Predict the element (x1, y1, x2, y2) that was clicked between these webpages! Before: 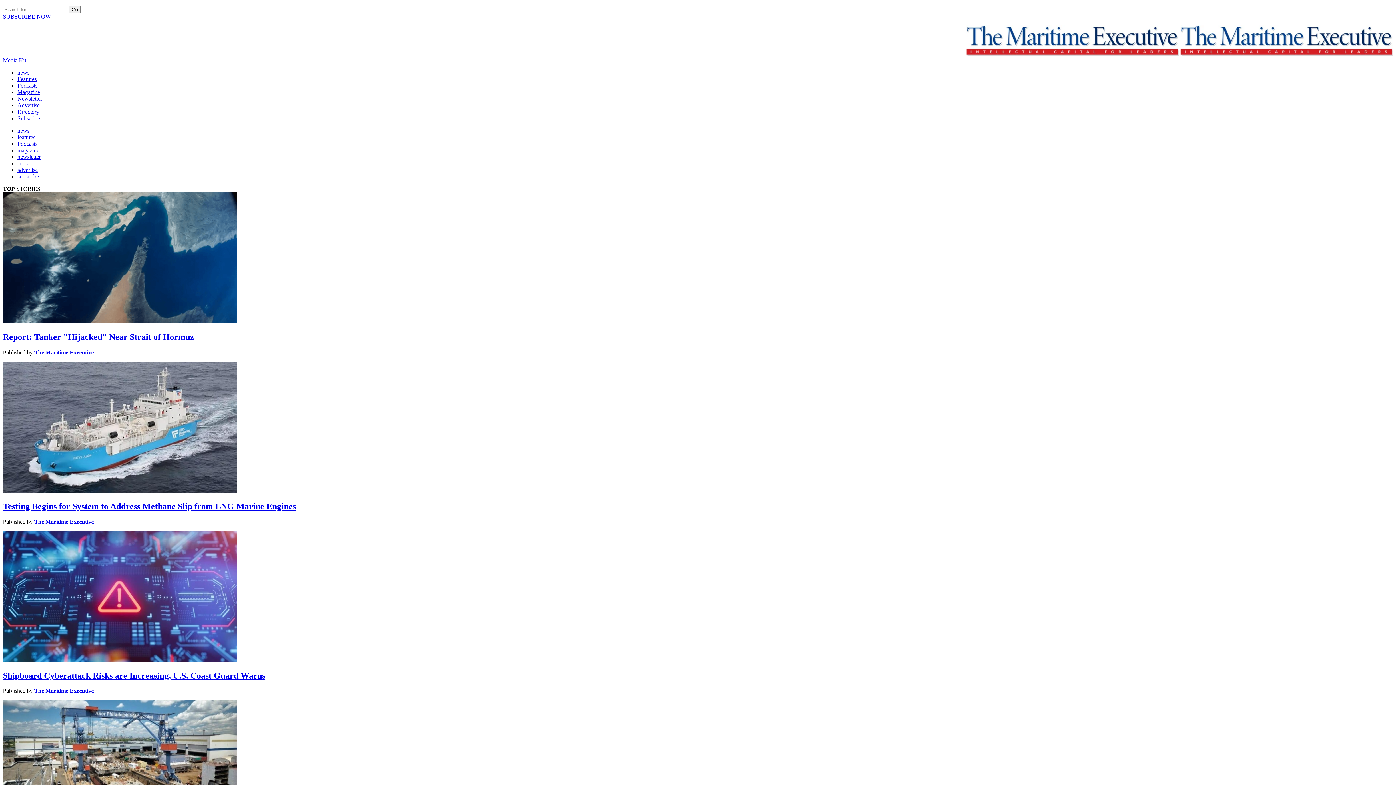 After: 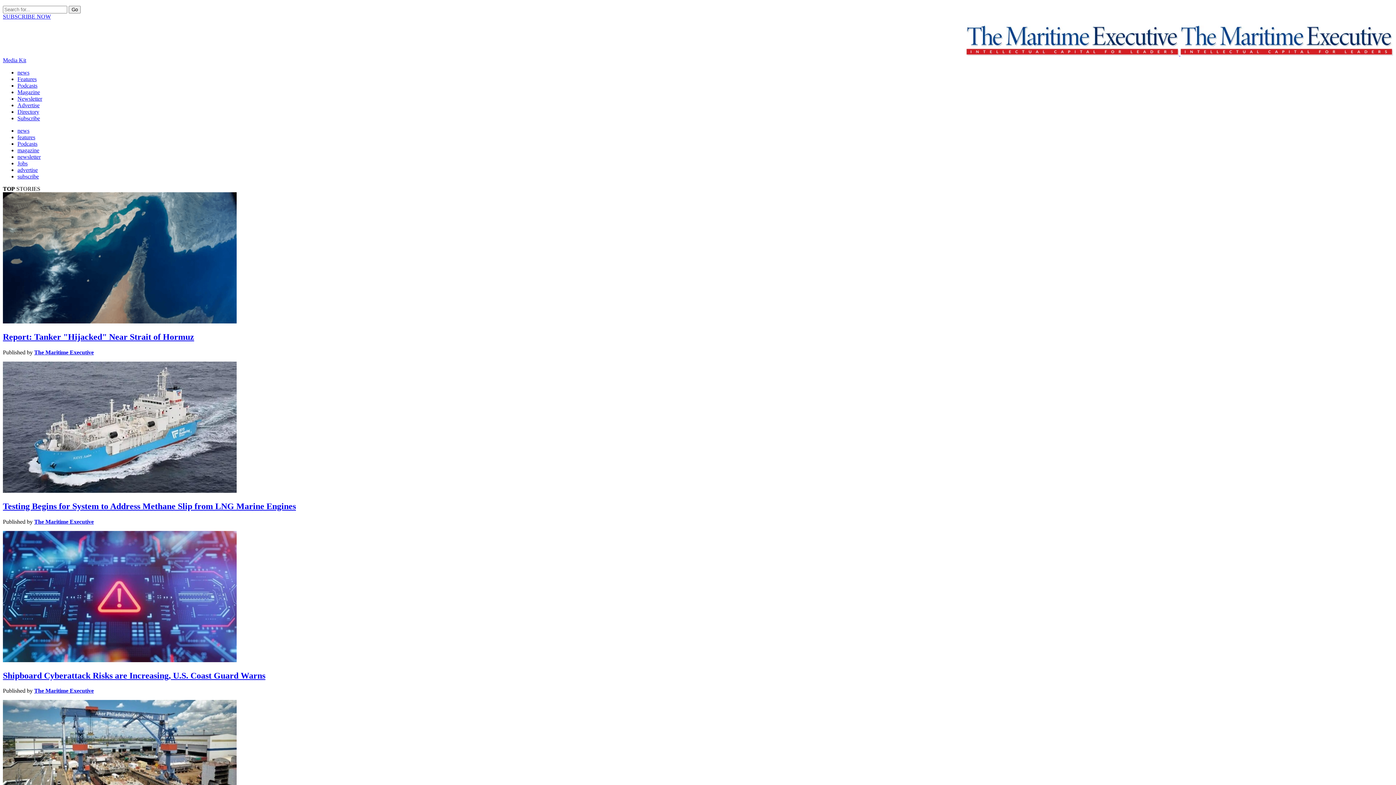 Action: bbox: (2, 318, 236, 324)